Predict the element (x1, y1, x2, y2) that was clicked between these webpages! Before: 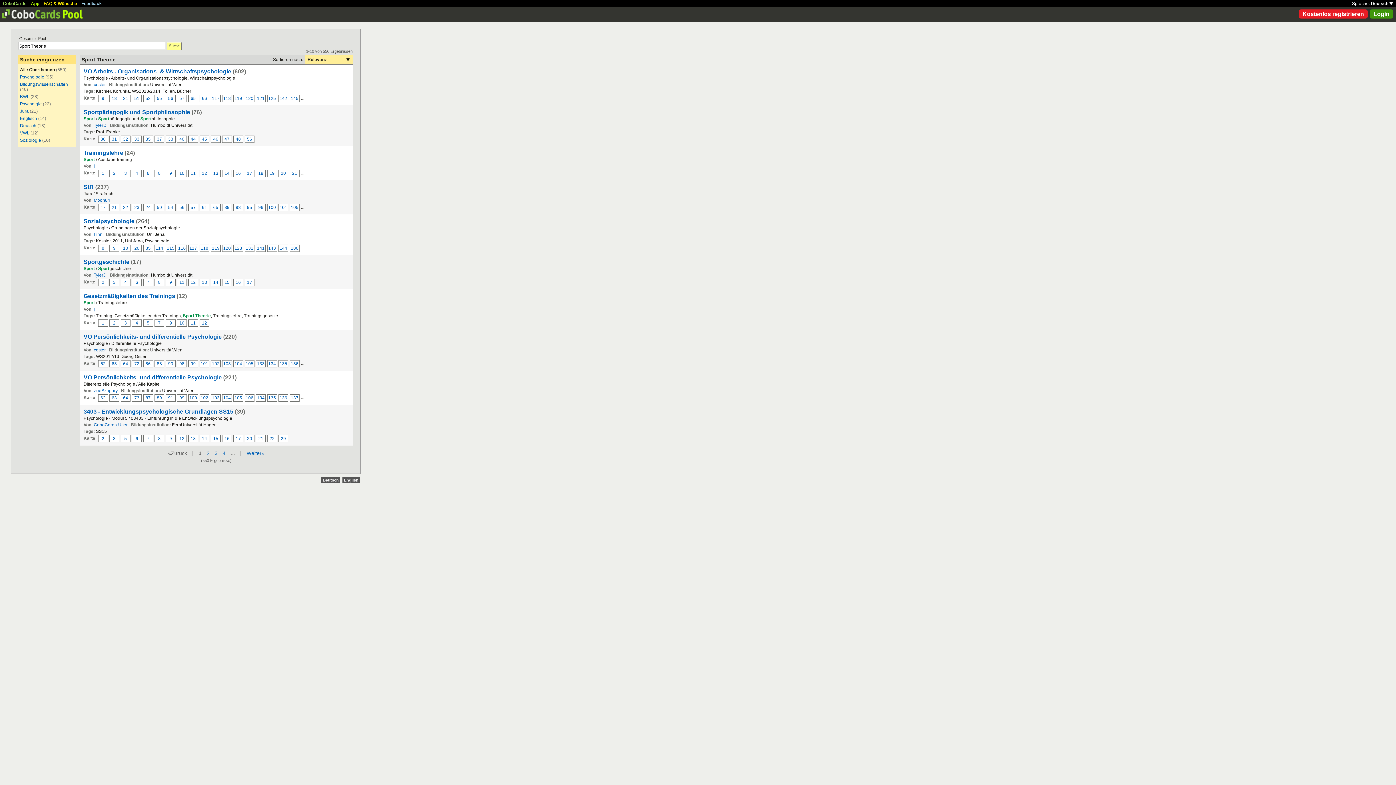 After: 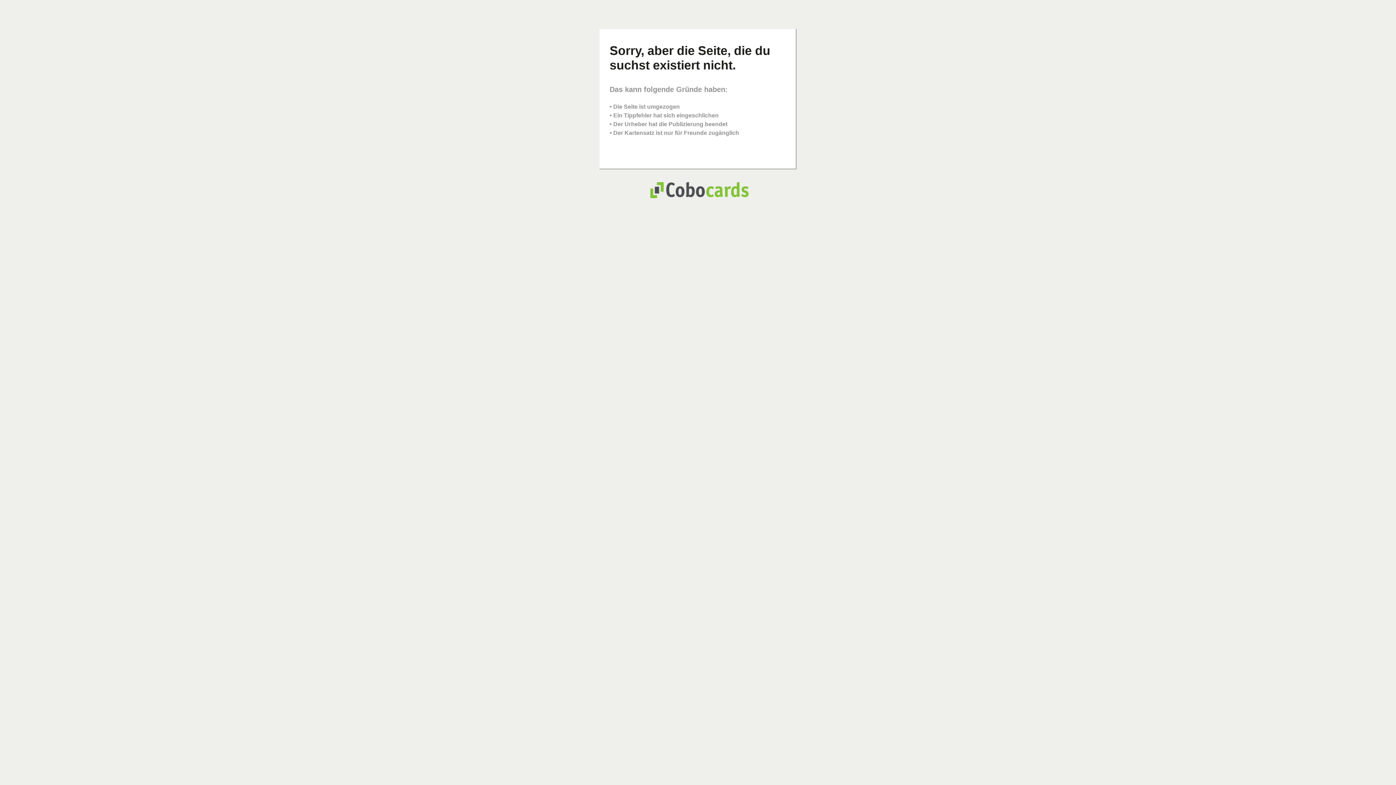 Action: bbox: (154, 360, 164, 367) label: 88